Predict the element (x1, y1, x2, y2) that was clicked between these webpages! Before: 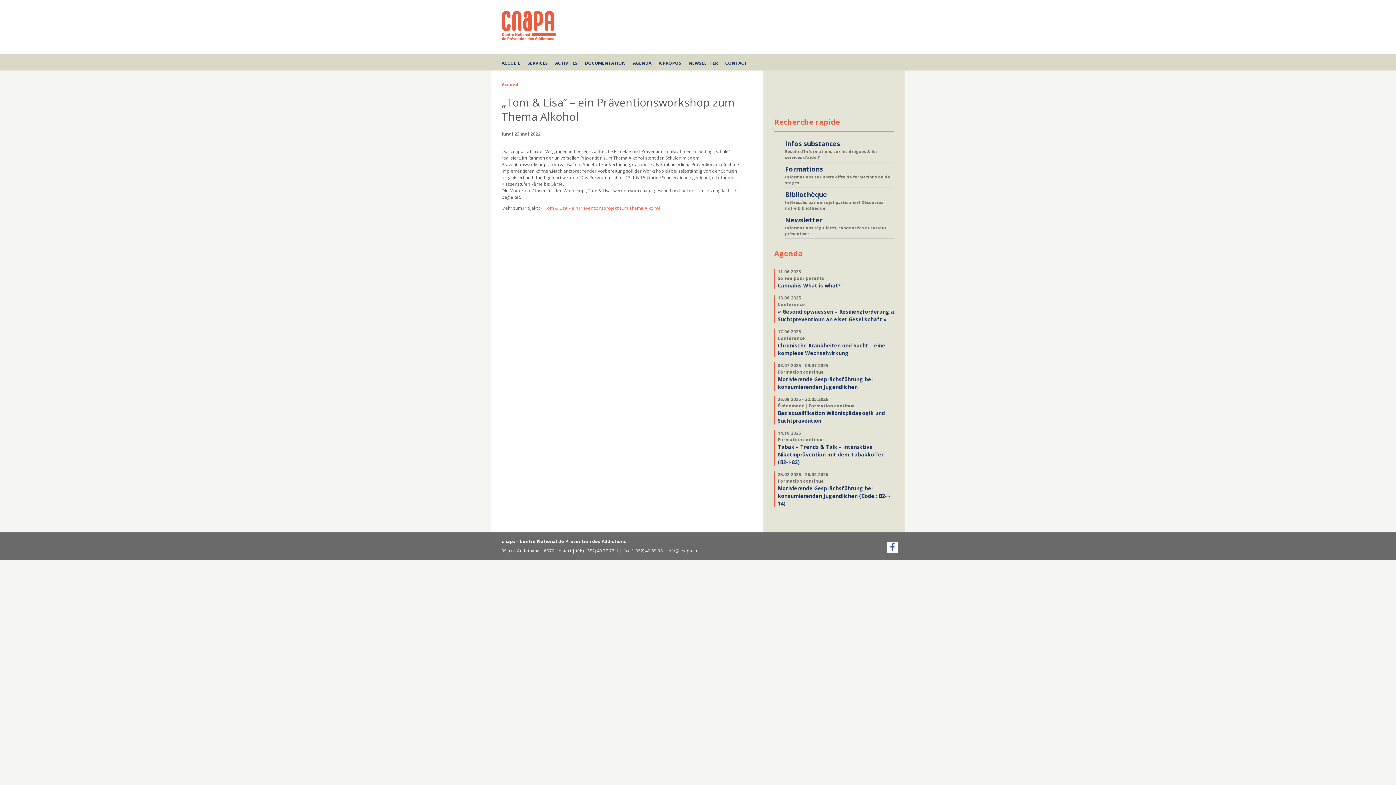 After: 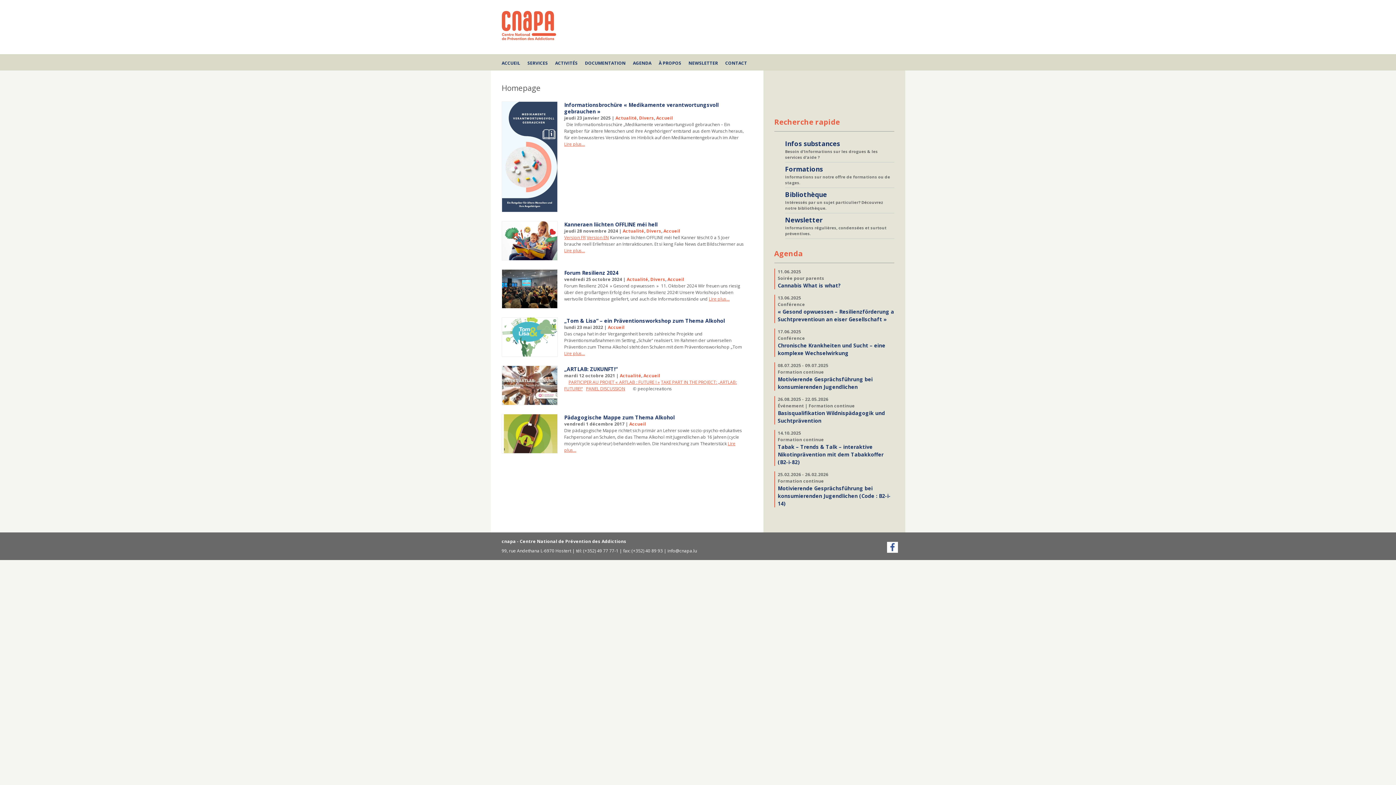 Action: label: Accueil bbox: (501, 81, 518, 87)